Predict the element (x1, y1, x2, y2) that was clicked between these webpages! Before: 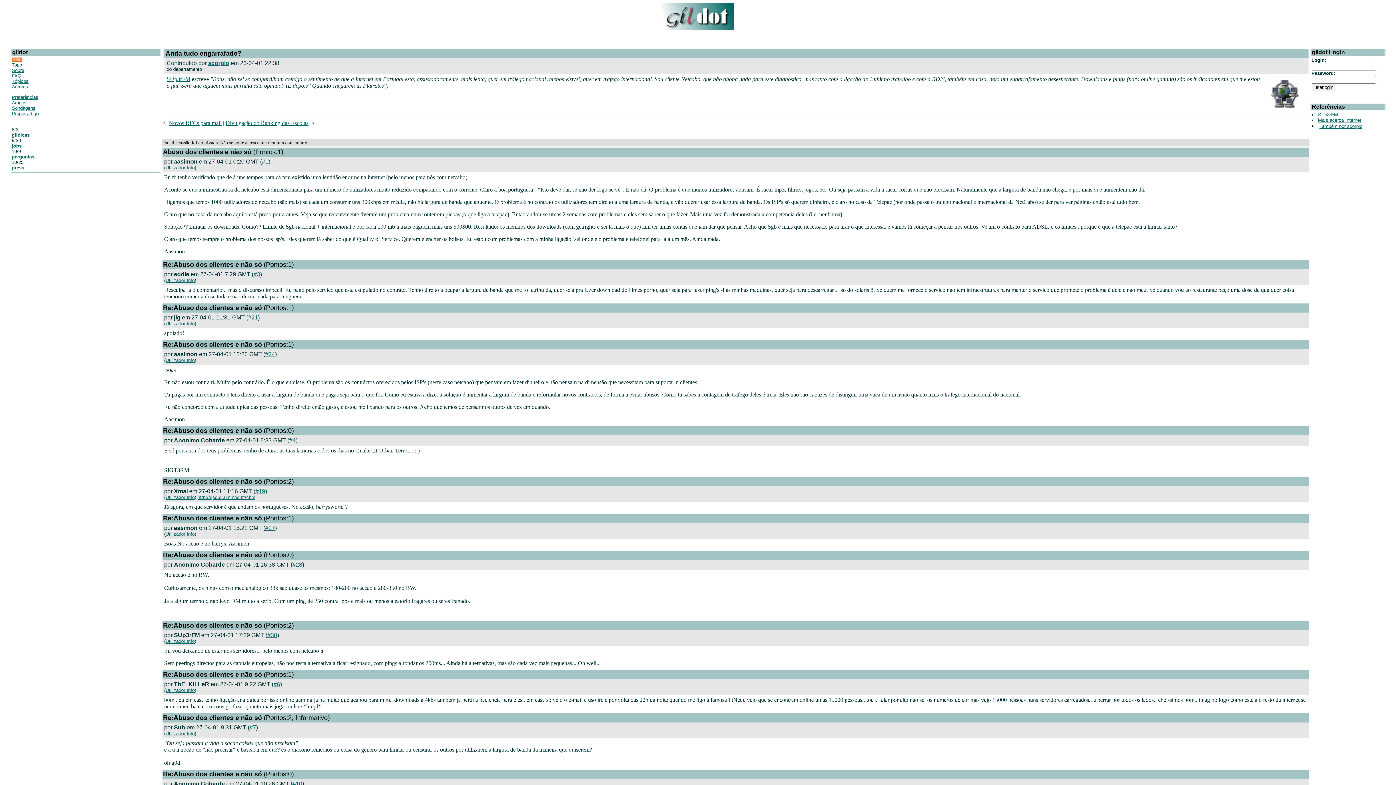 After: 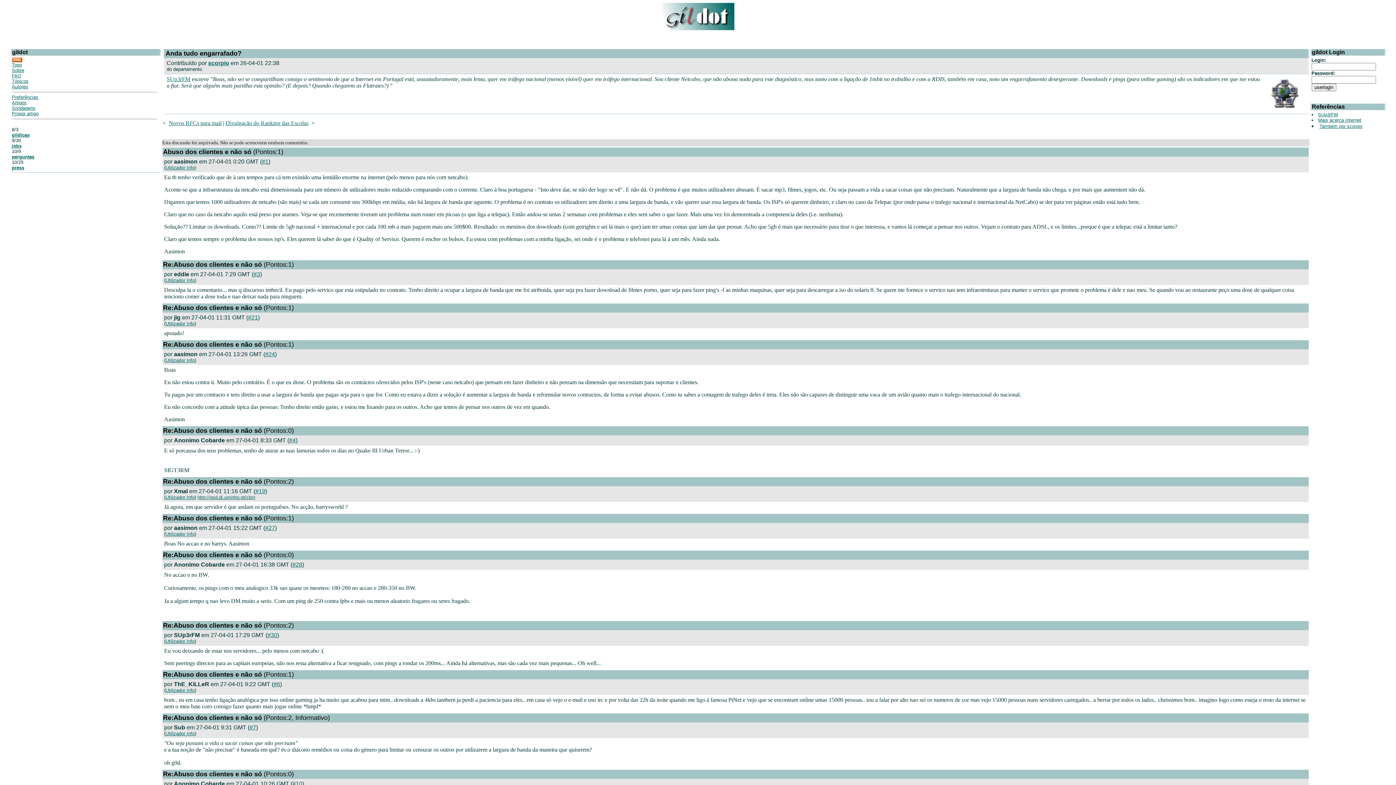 Action: bbox: (265, 351, 275, 357) label: #24